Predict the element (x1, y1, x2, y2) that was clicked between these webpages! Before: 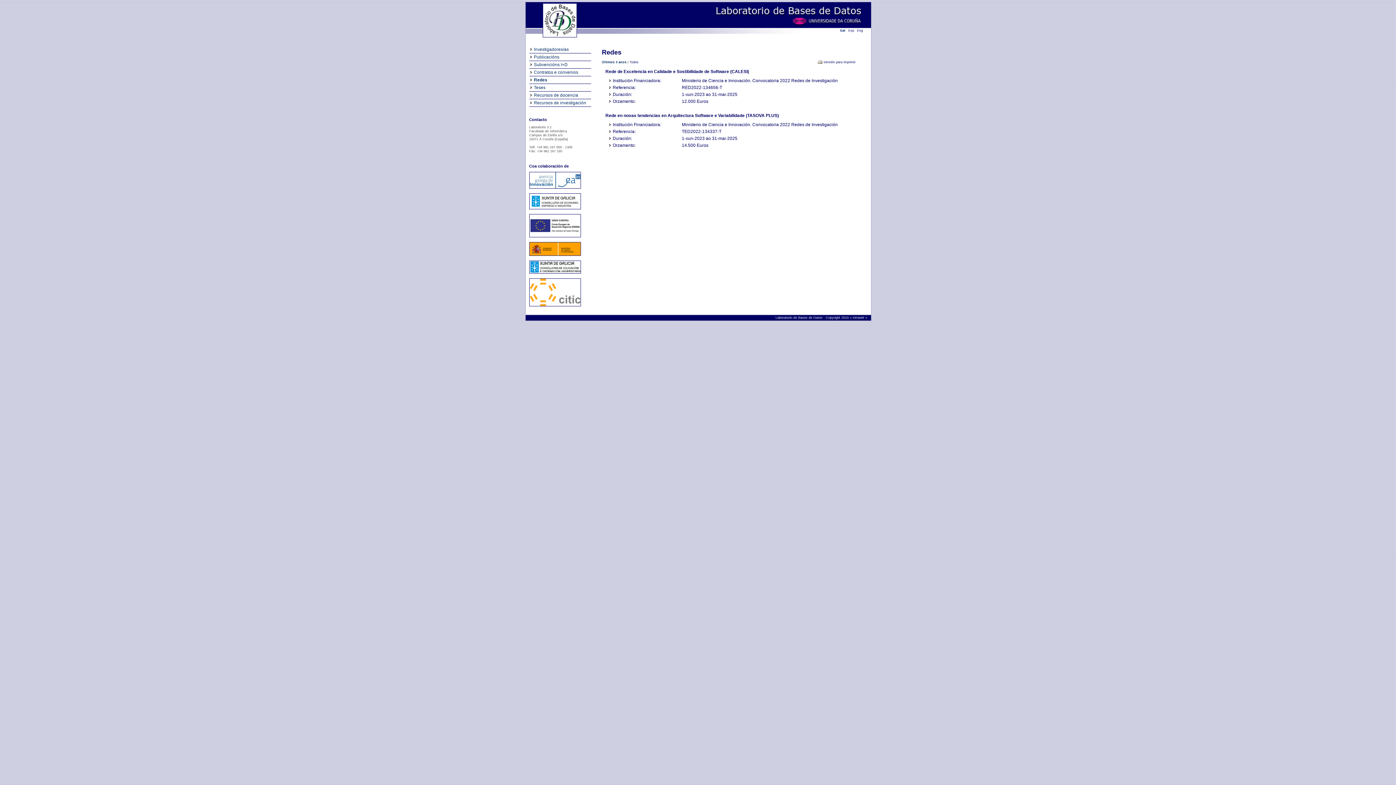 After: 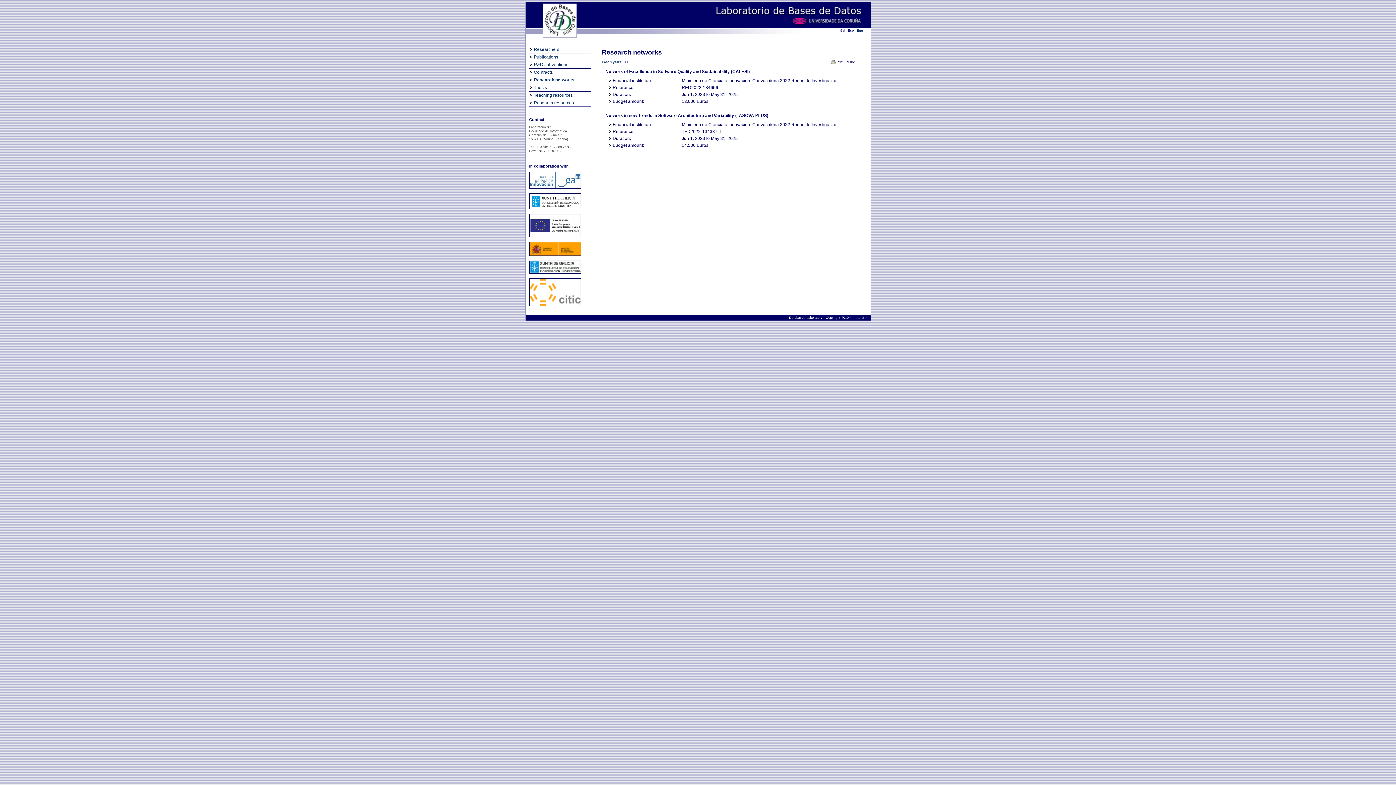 Action: label: Eng bbox: (857, 28, 863, 32)